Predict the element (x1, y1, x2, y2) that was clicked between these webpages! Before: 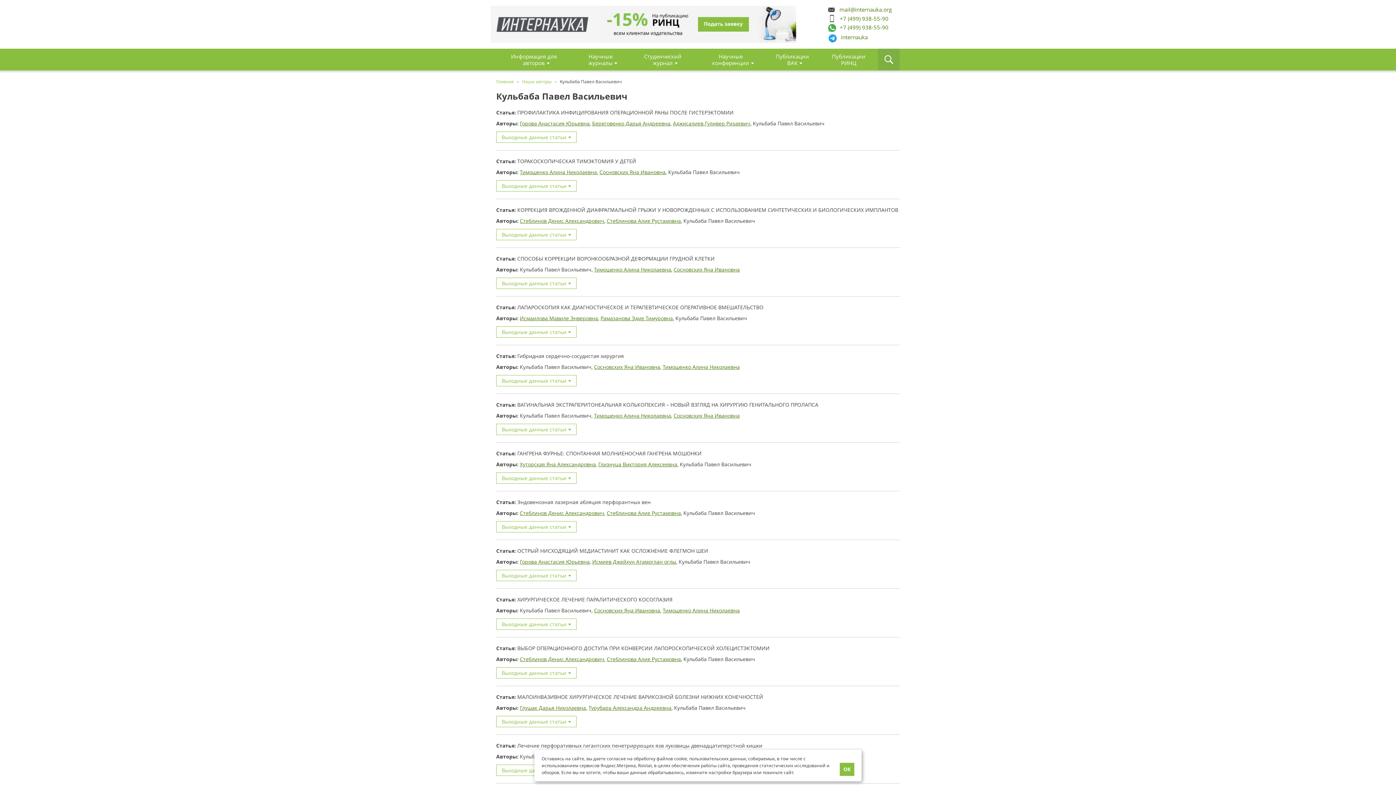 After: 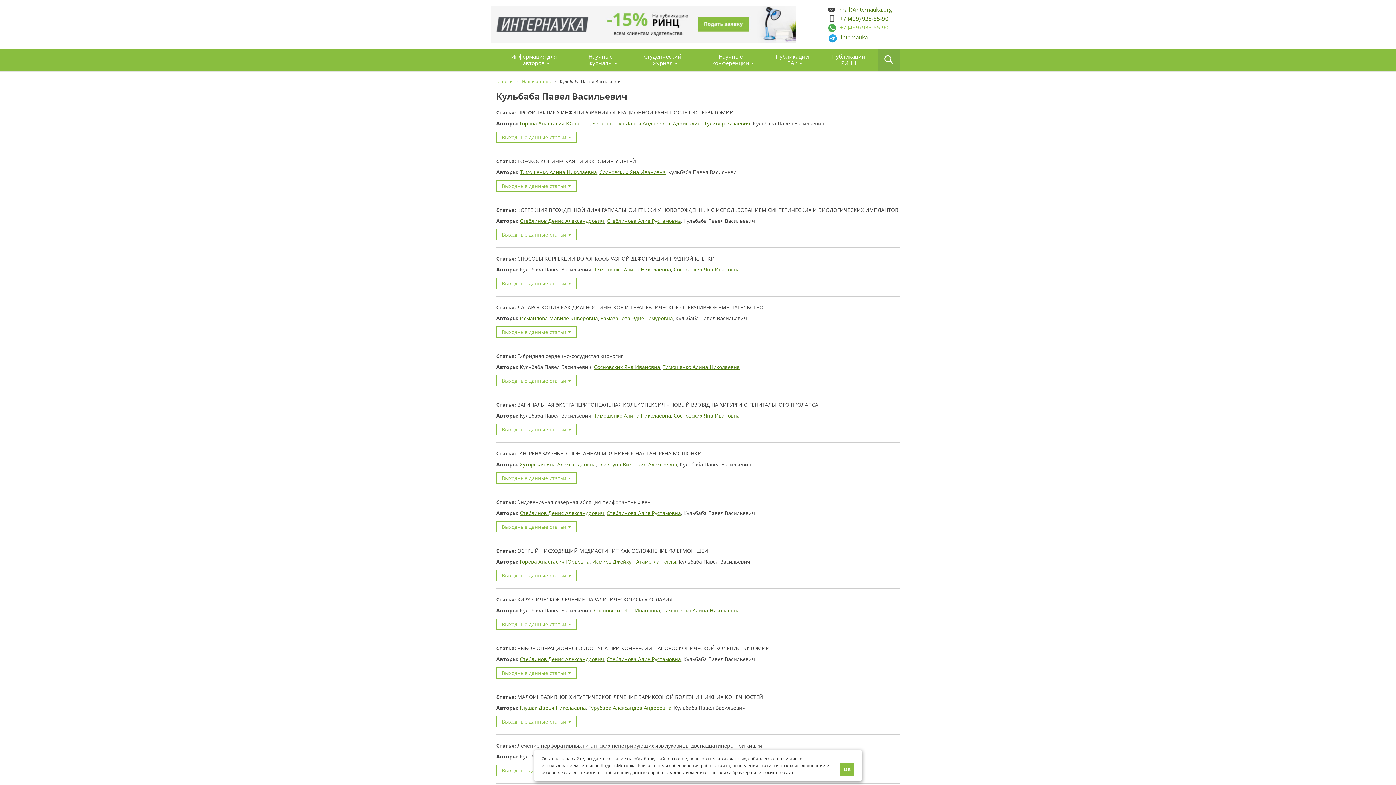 Action: bbox: (828, 23, 888, 31) label: +7 (499) 938-55-90